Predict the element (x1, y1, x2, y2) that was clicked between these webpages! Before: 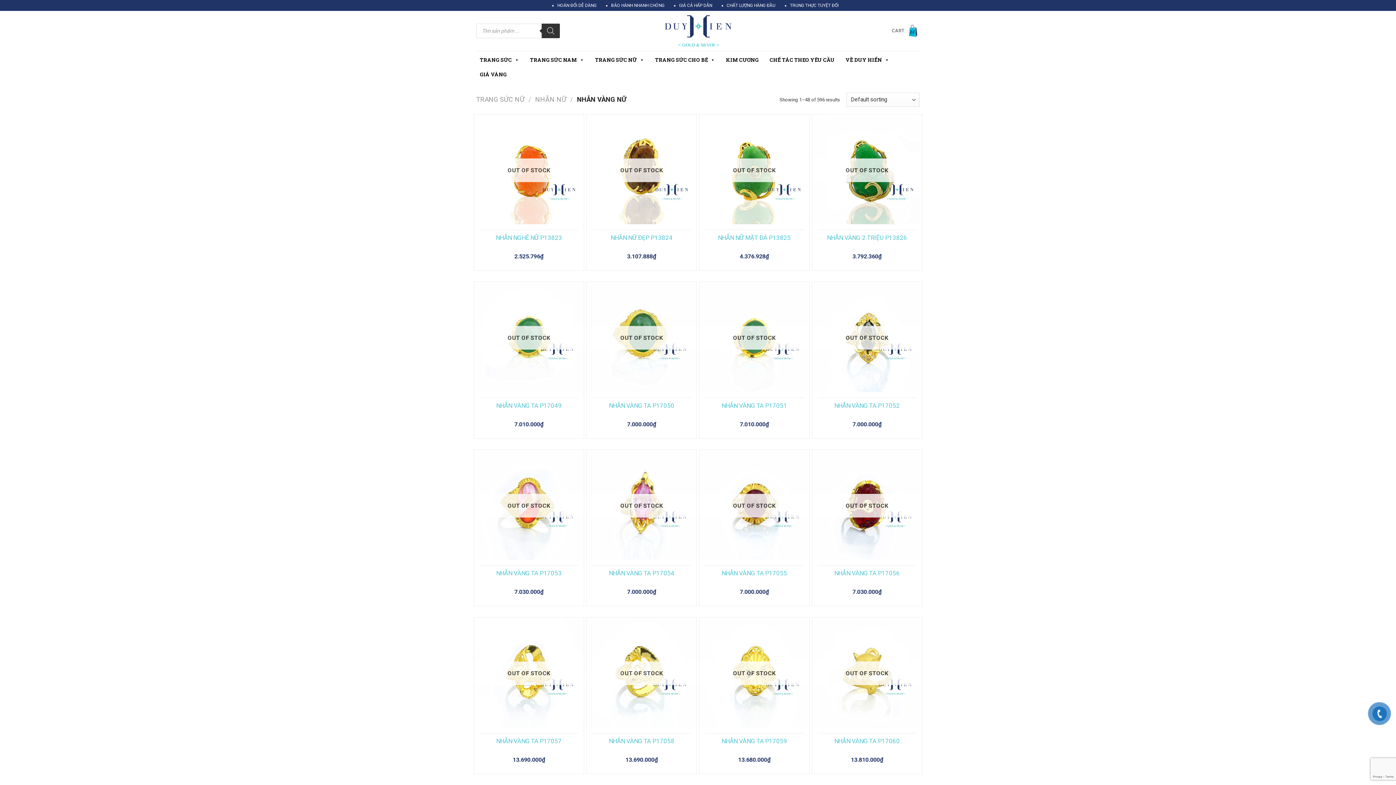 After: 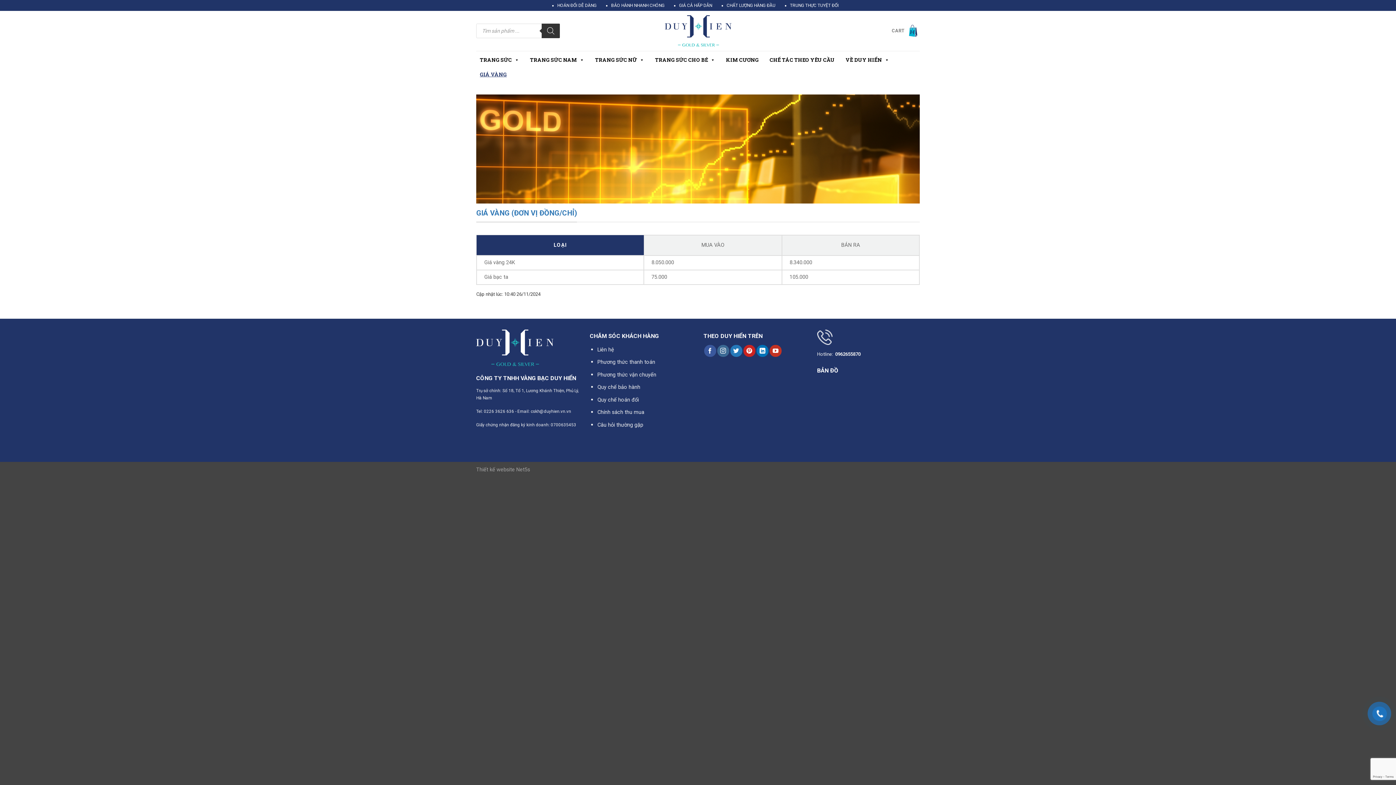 Action: bbox: (476, 67, 510, 81) label: GIÁ VÀNG